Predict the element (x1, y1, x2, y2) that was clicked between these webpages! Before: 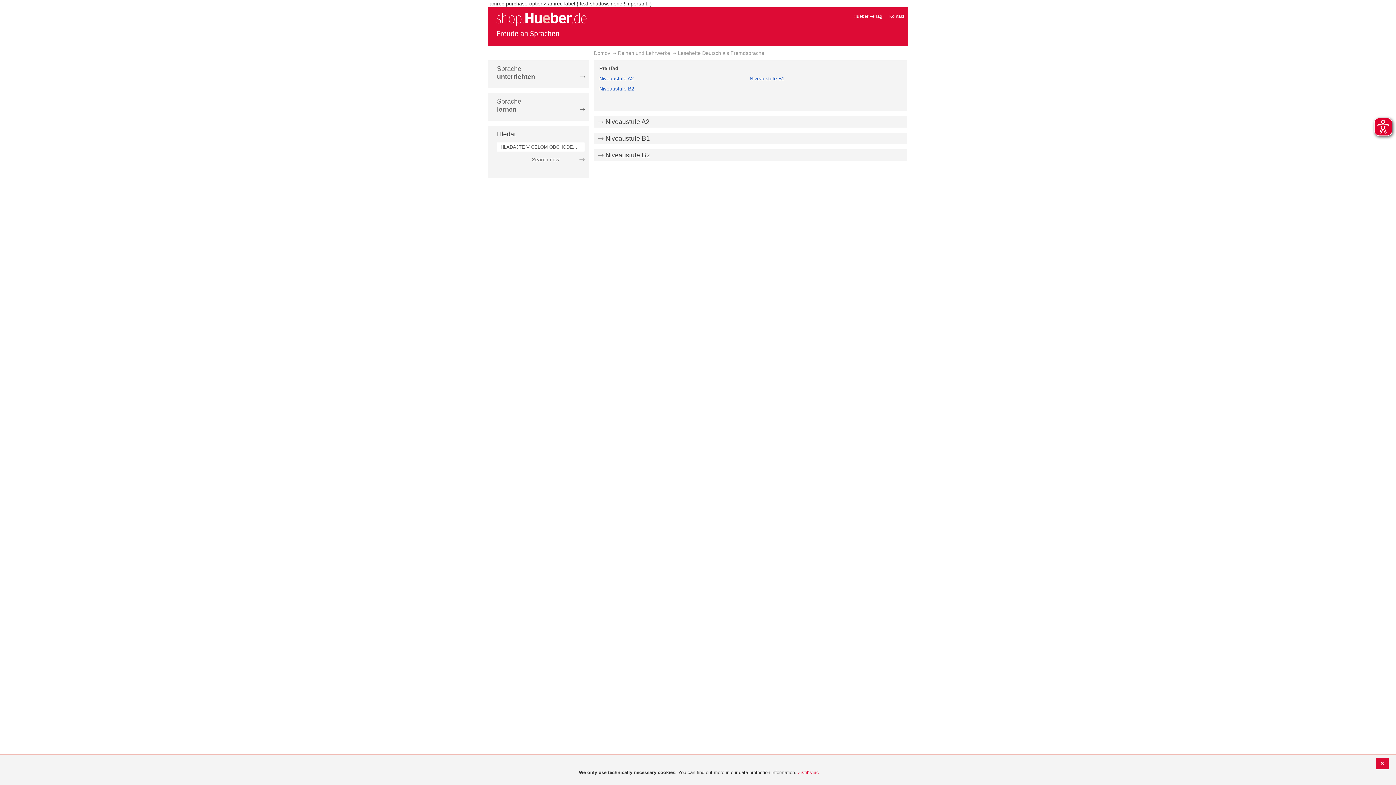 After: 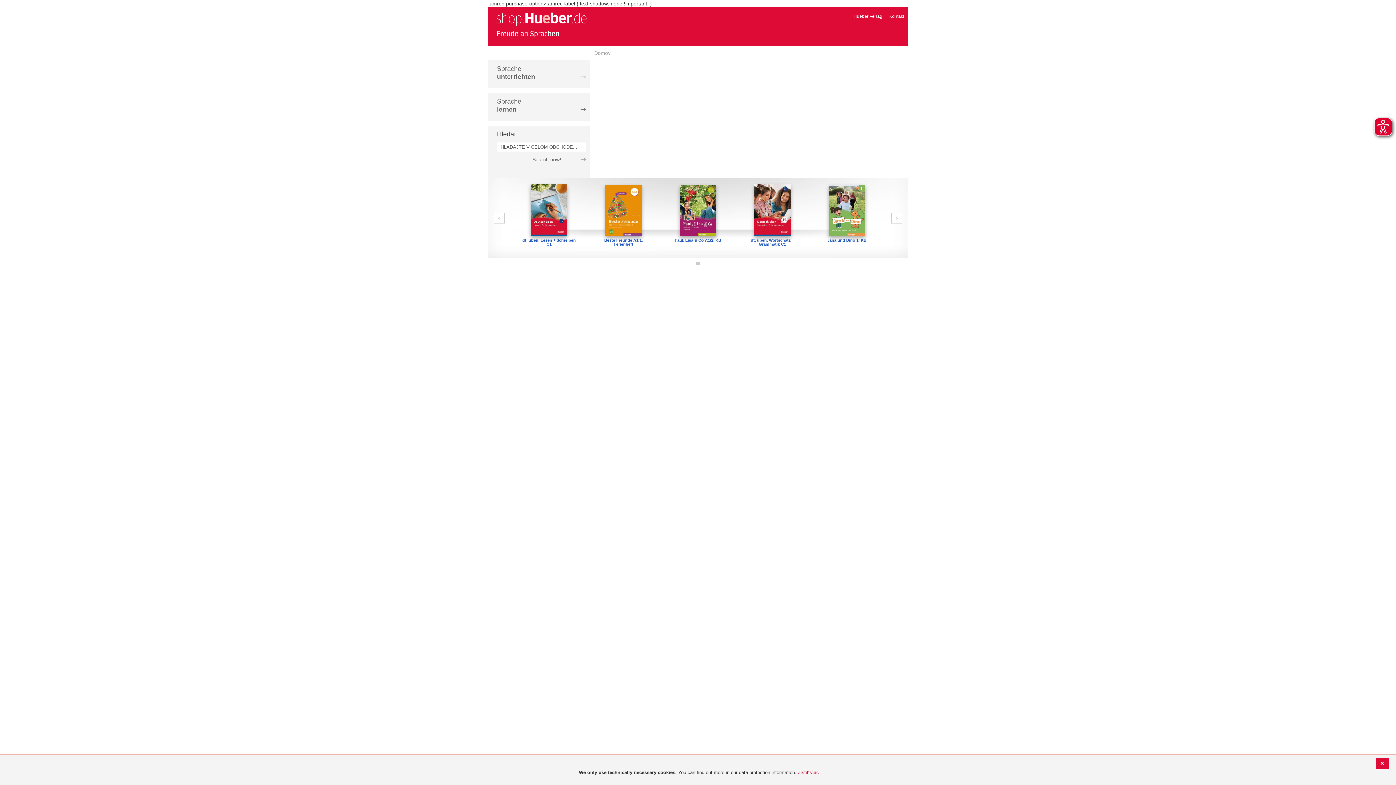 Action: label: Domov bbox: (594, 50, 610, 56)